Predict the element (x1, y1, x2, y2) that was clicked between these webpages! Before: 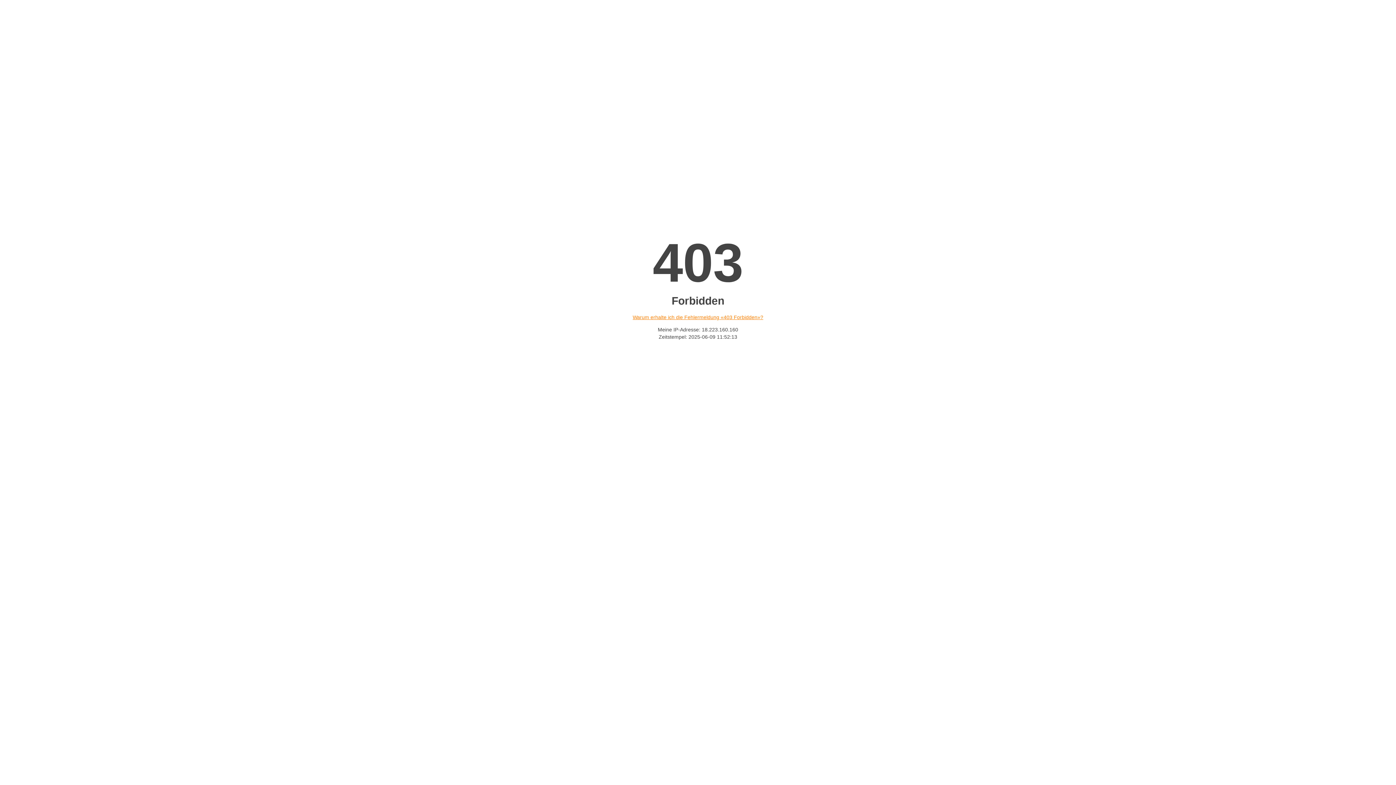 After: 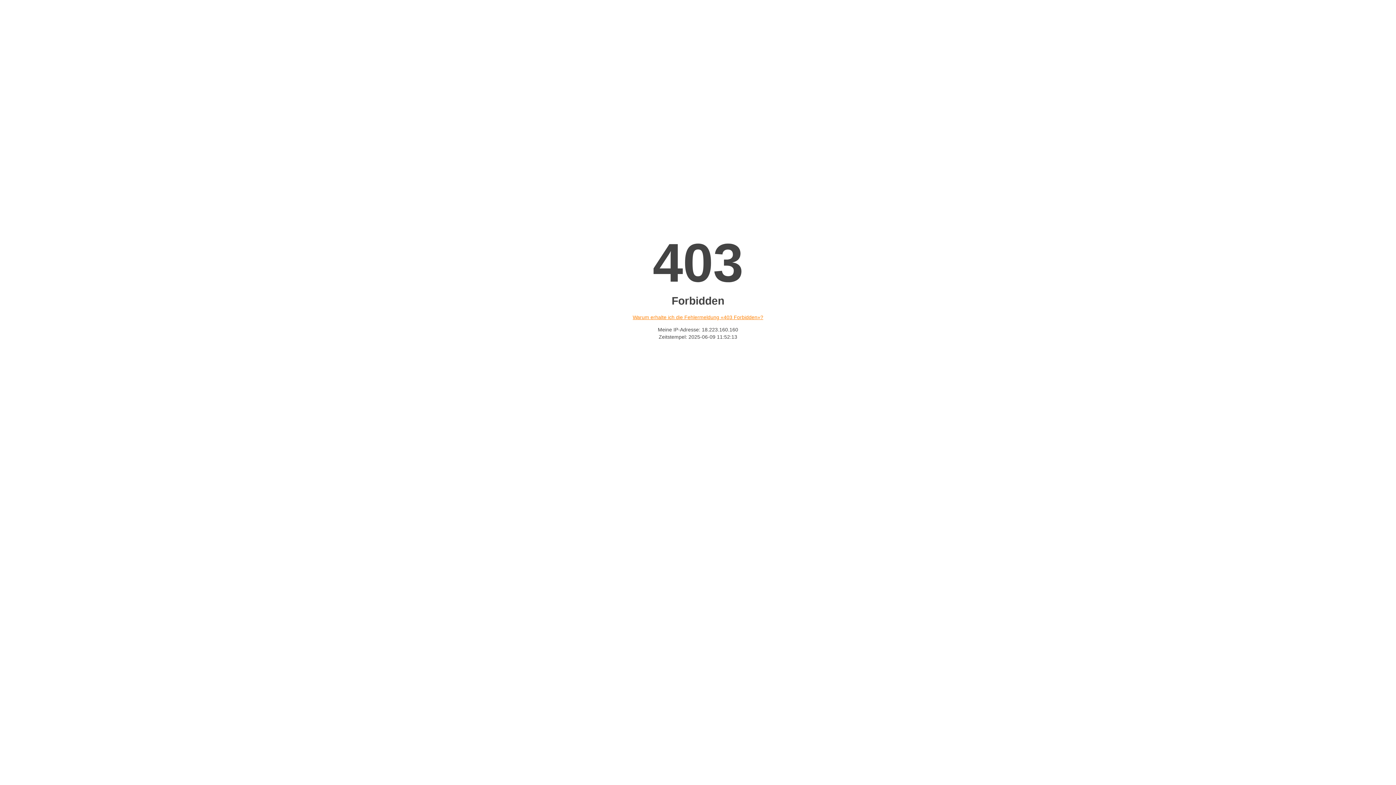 Action: label: Warum erhalte ich die Fehlermeldung «403 Forbidden»? bbox: (632, 314, 763, 320)